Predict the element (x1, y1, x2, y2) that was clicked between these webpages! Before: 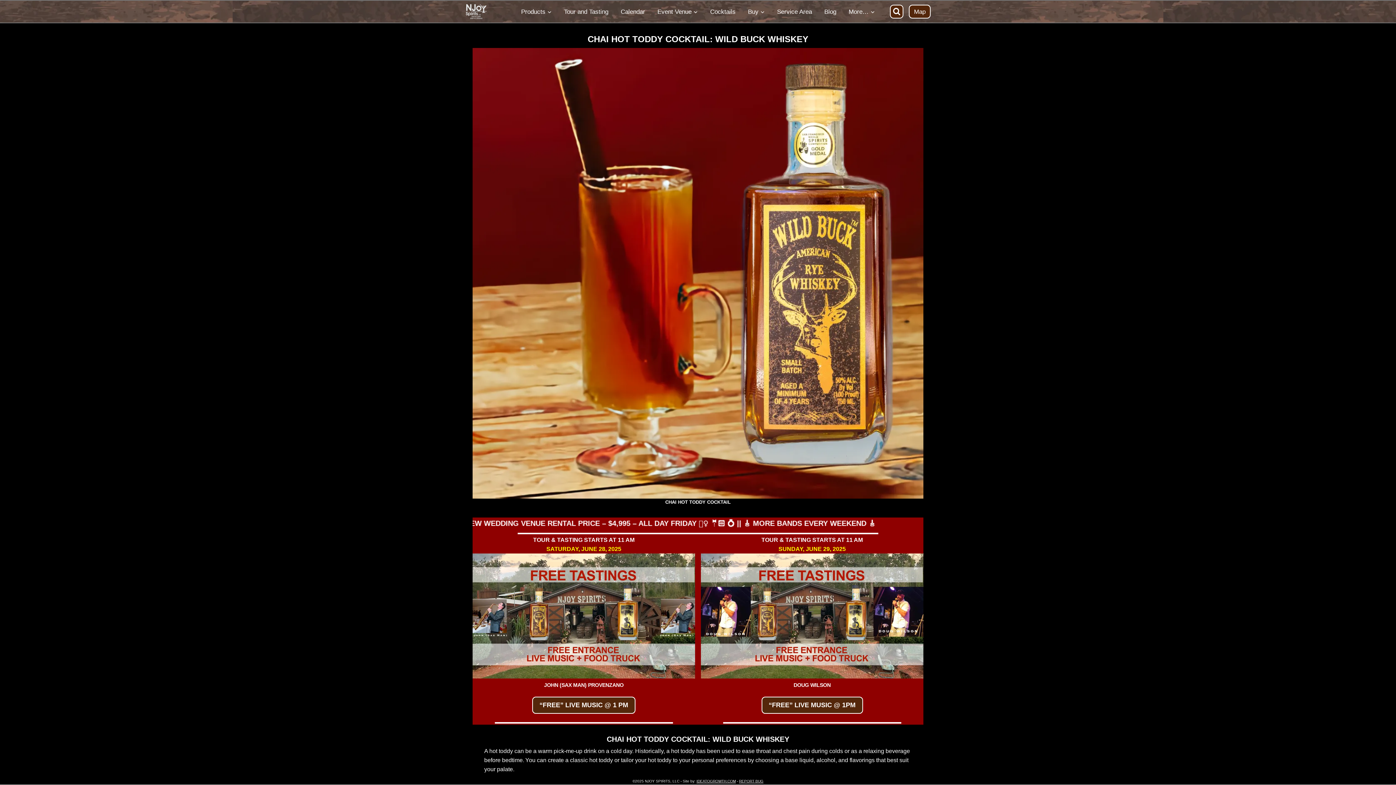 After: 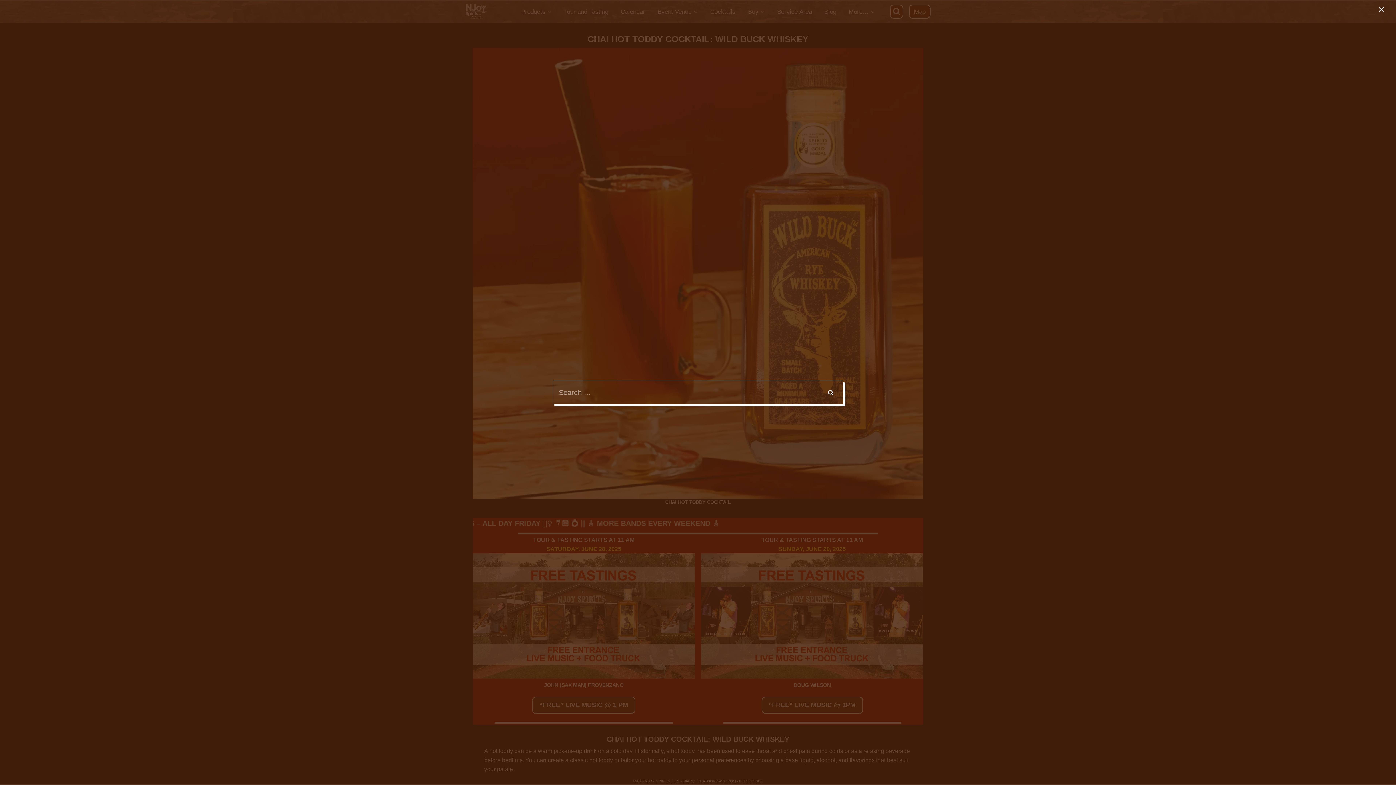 Action: label: View Search Form bbox: (890, 4, 903, 18)